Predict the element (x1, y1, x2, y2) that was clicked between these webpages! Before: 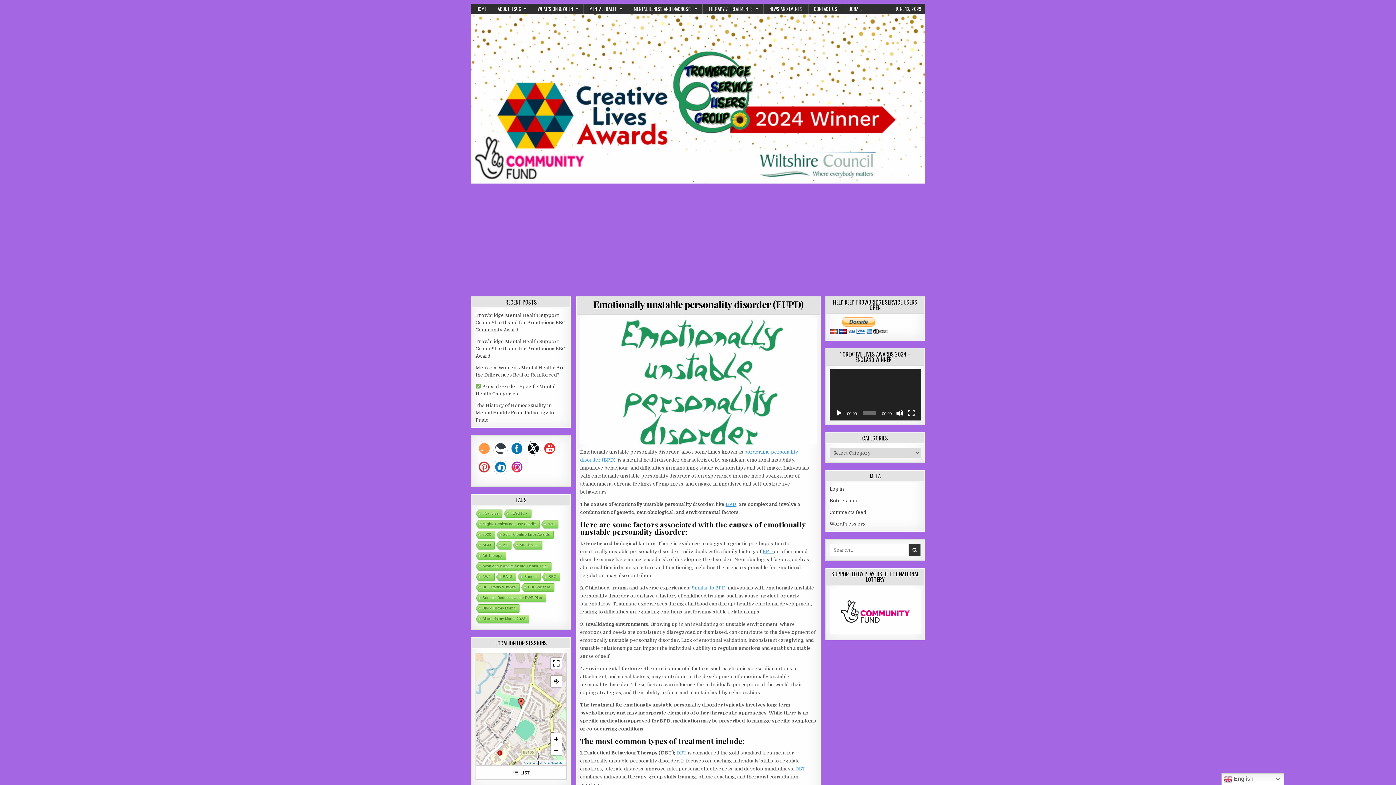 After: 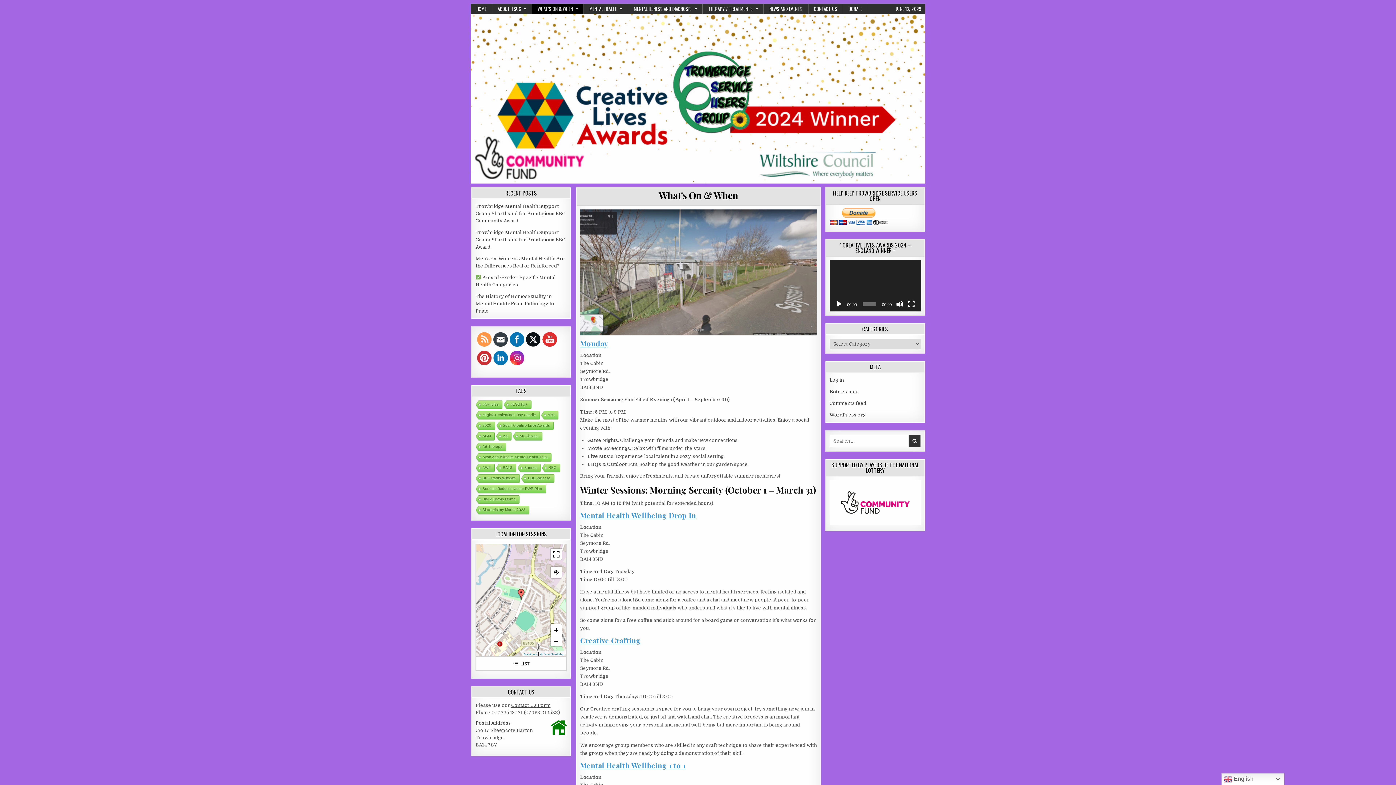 Action: bbox: (532, 3, 584, 14) label: WHAT’S ON & WHEN